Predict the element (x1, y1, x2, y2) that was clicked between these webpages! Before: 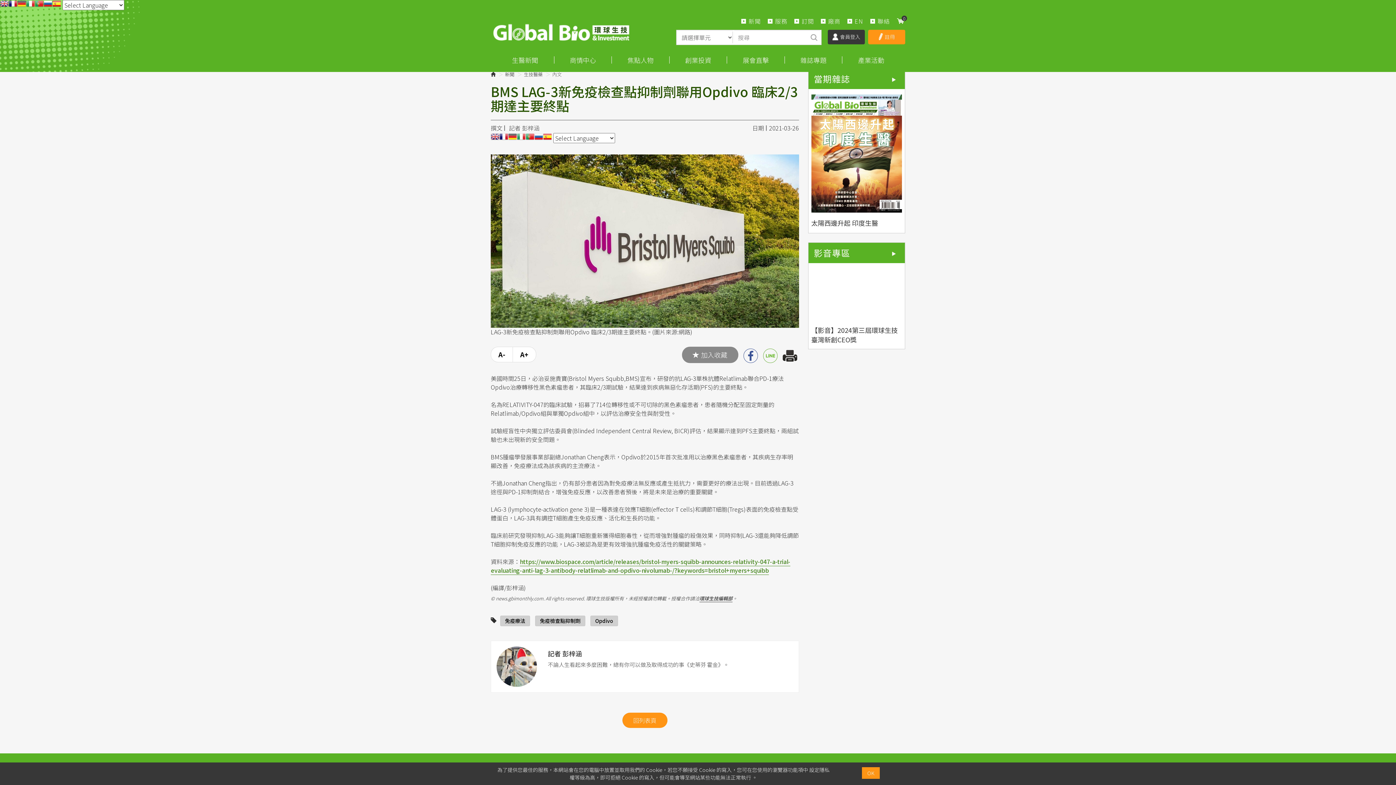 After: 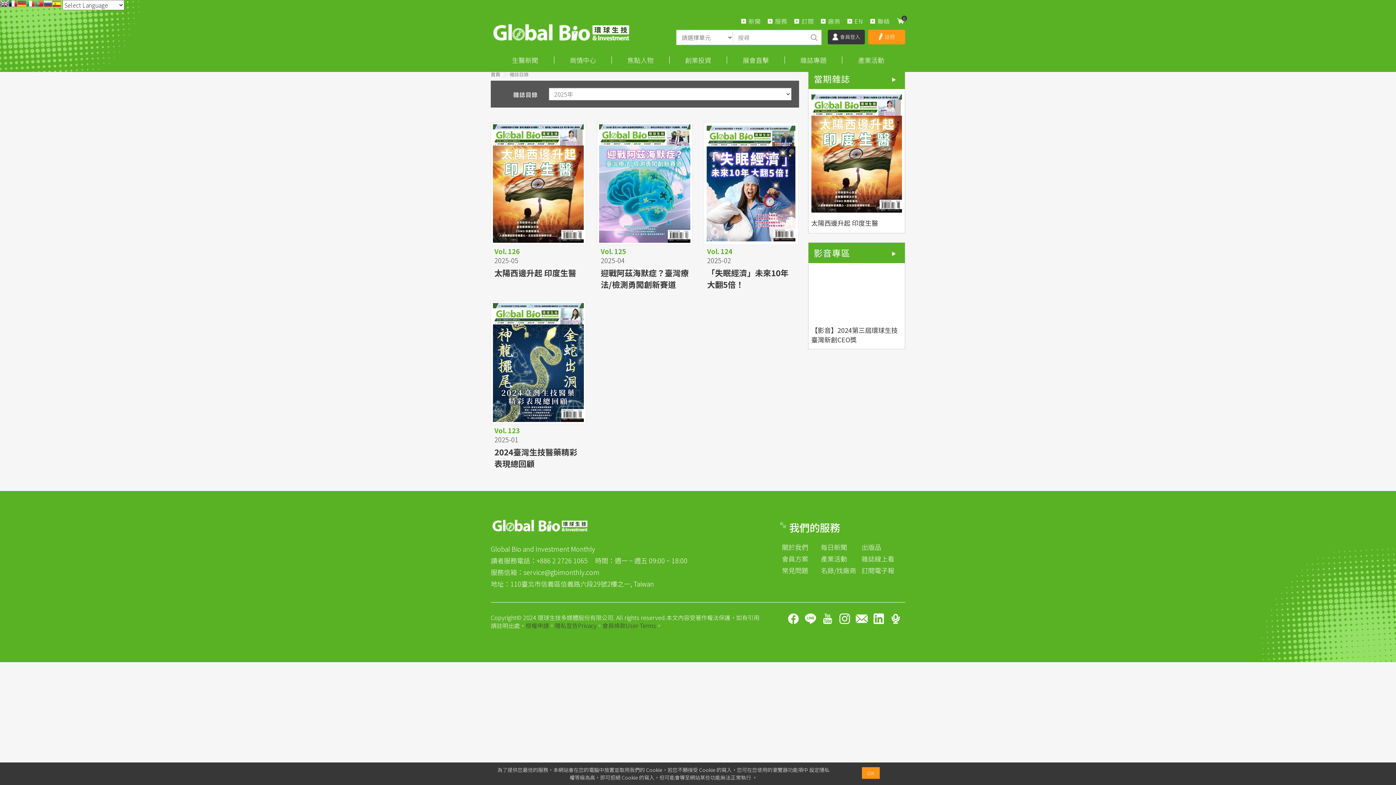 Action: label: 查看更多 bbox: (888, 74, 899, 85)